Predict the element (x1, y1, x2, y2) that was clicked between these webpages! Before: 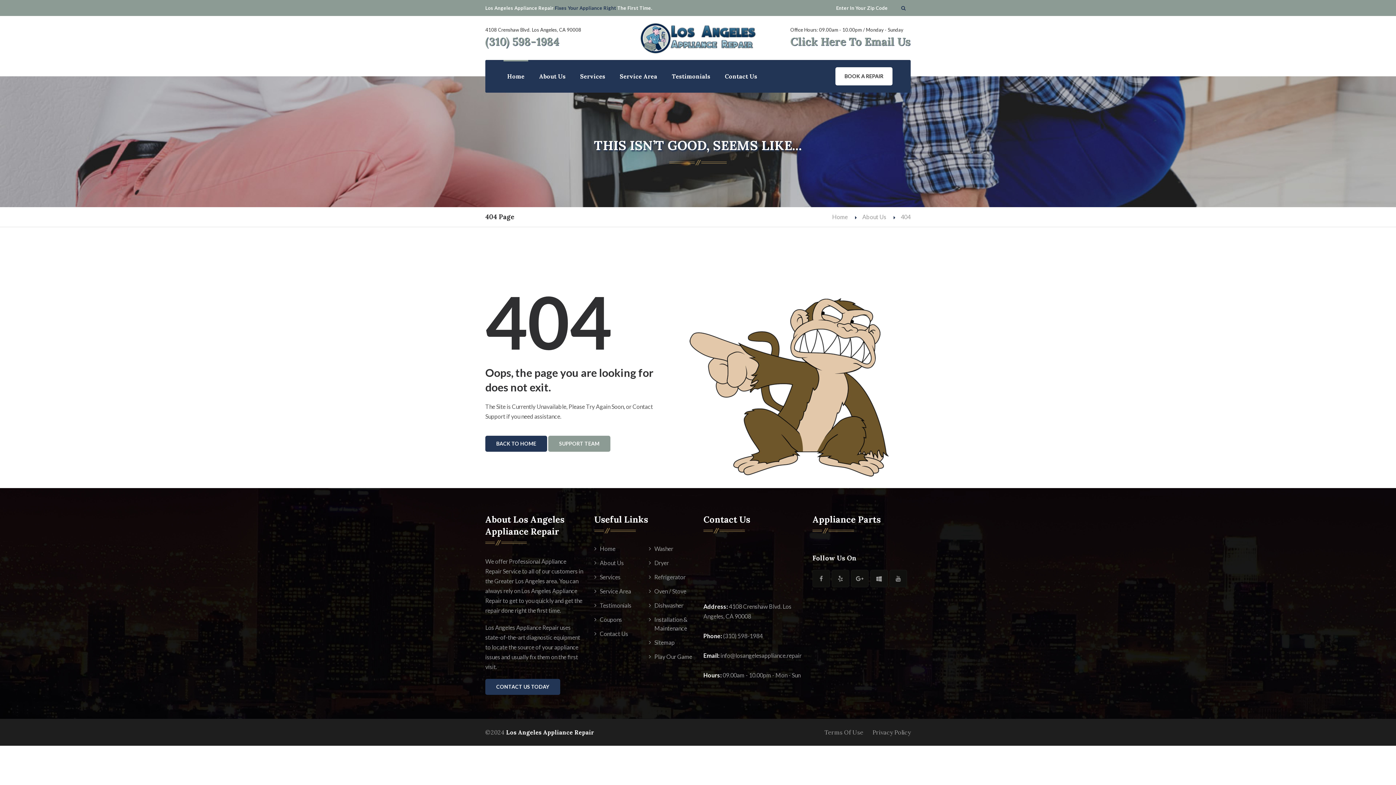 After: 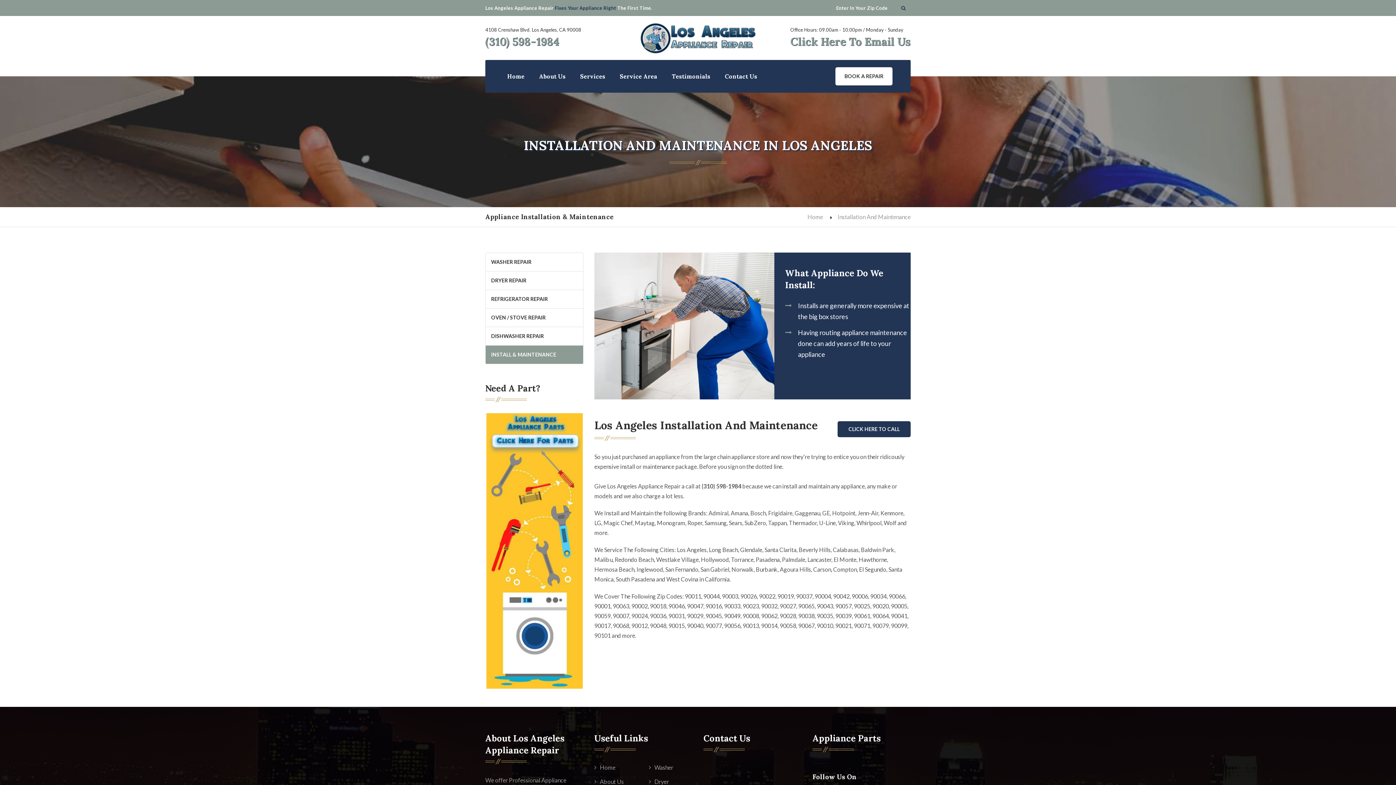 Action: label: Installation & Maintenance bbox: (649, 615, 692, 633)